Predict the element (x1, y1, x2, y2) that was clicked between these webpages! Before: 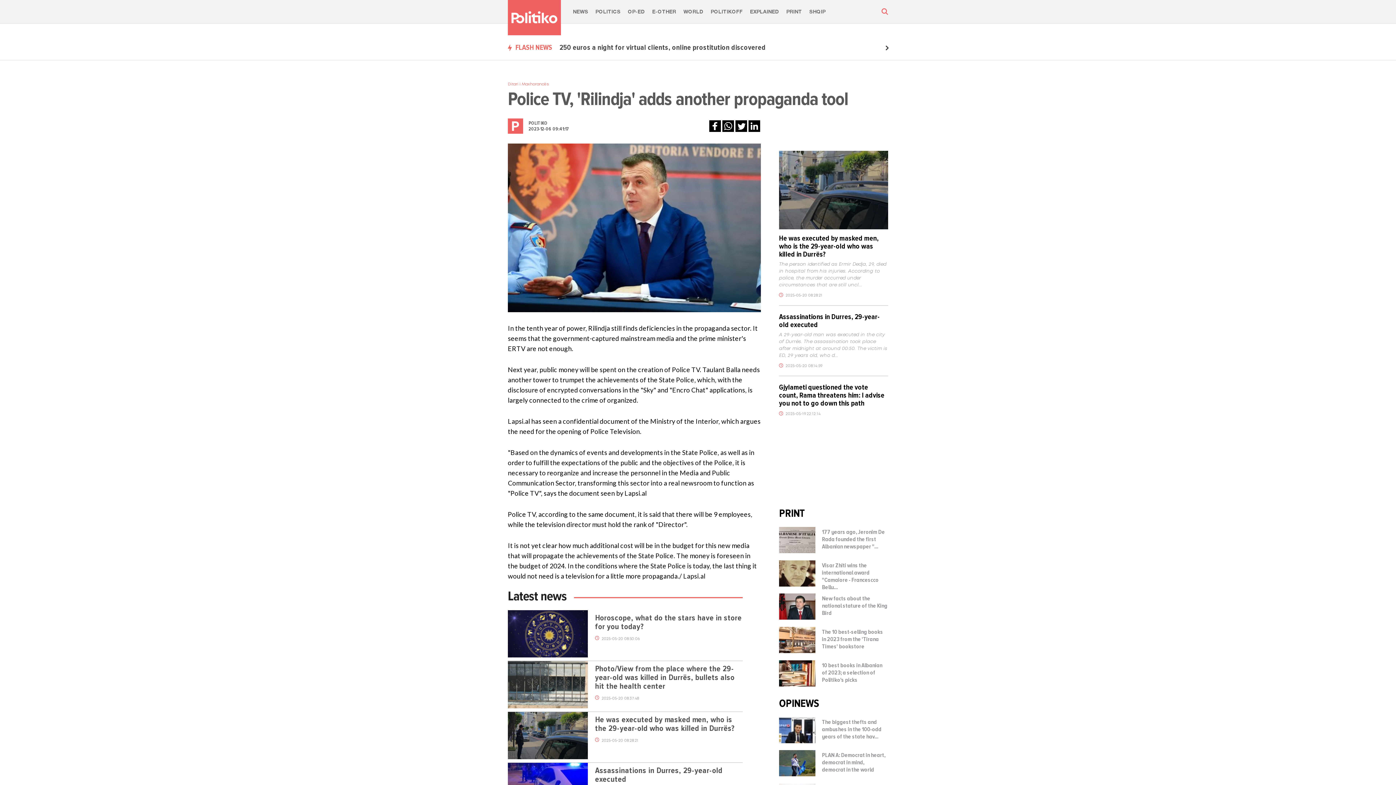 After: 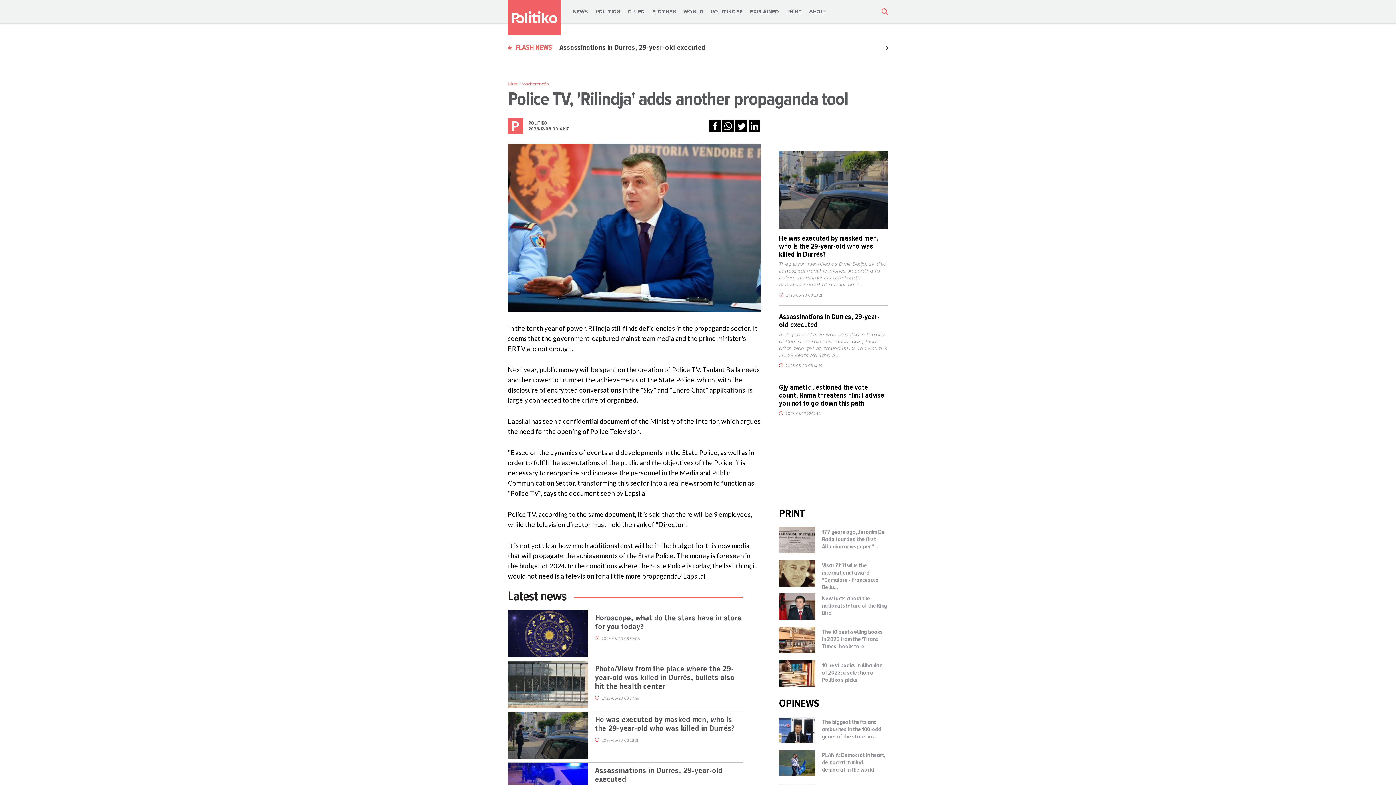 Action: bbox: (748, 120, 760, 132)